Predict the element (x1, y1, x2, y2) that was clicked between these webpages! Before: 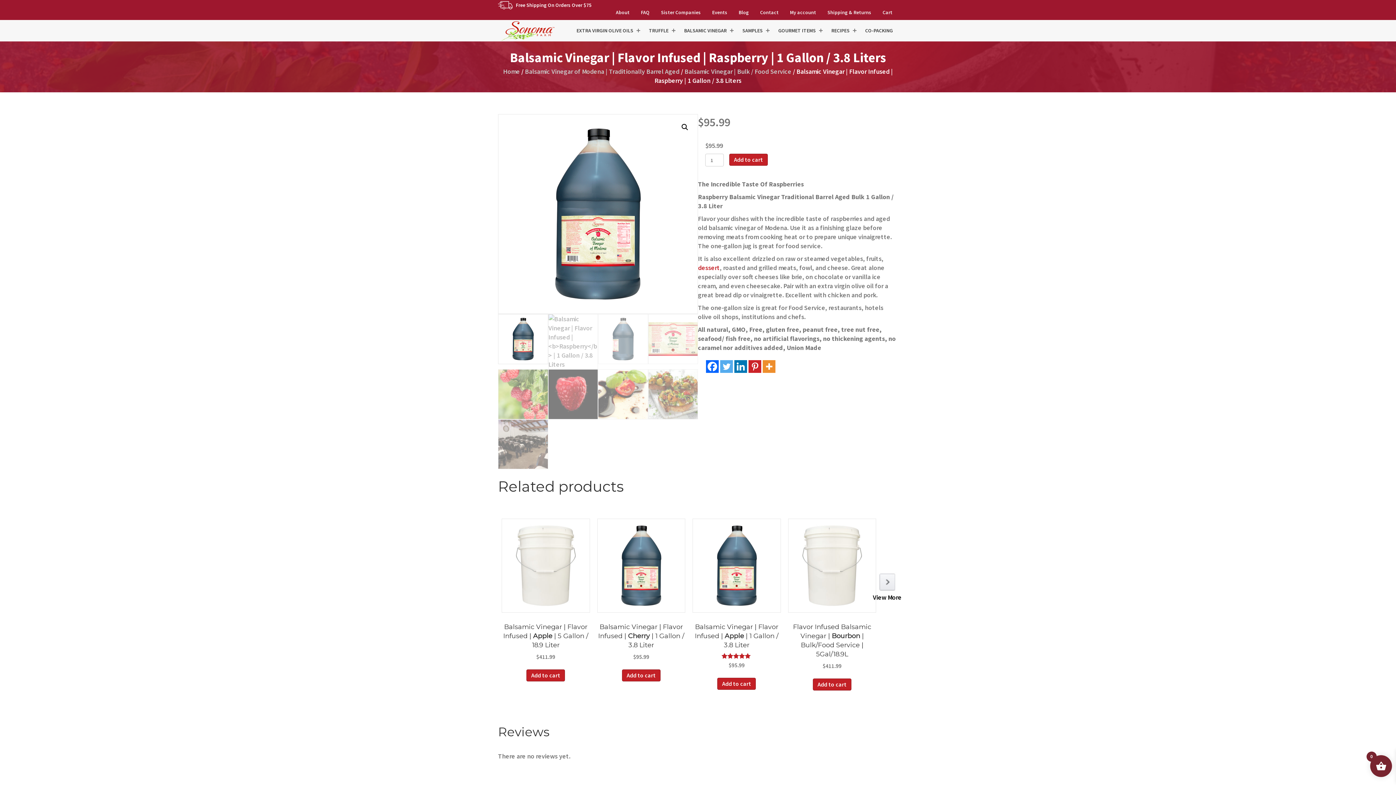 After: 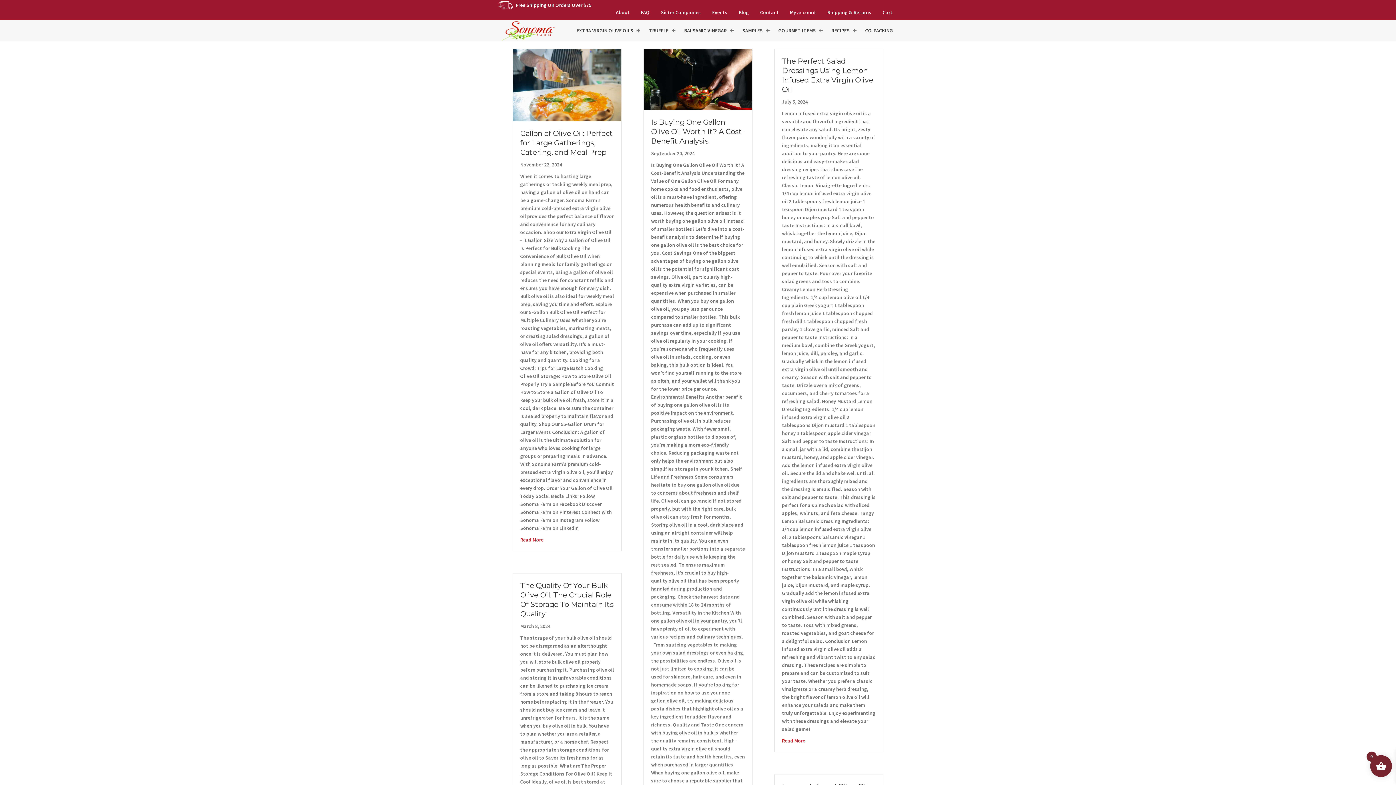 Action: bbox: (733, 6, 754, 18) label: Blog